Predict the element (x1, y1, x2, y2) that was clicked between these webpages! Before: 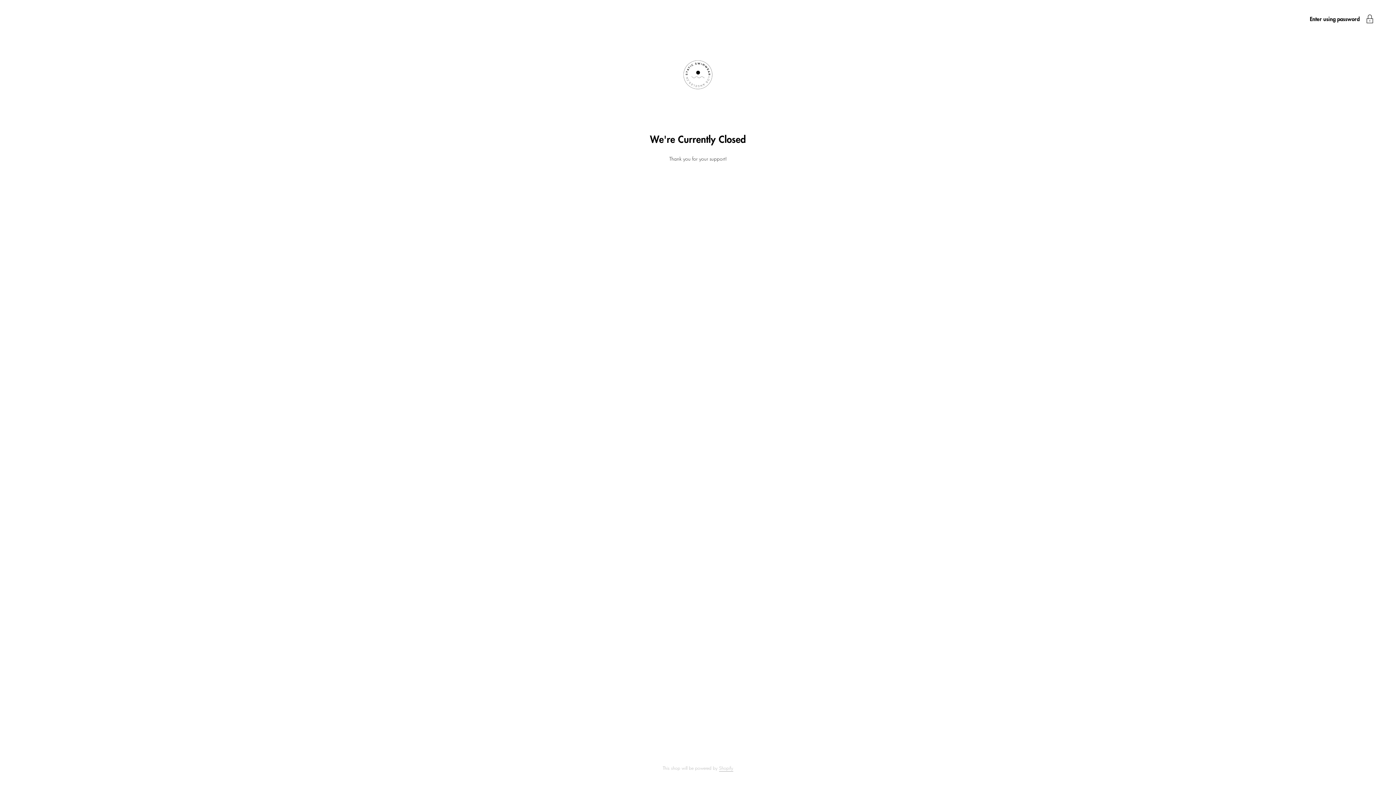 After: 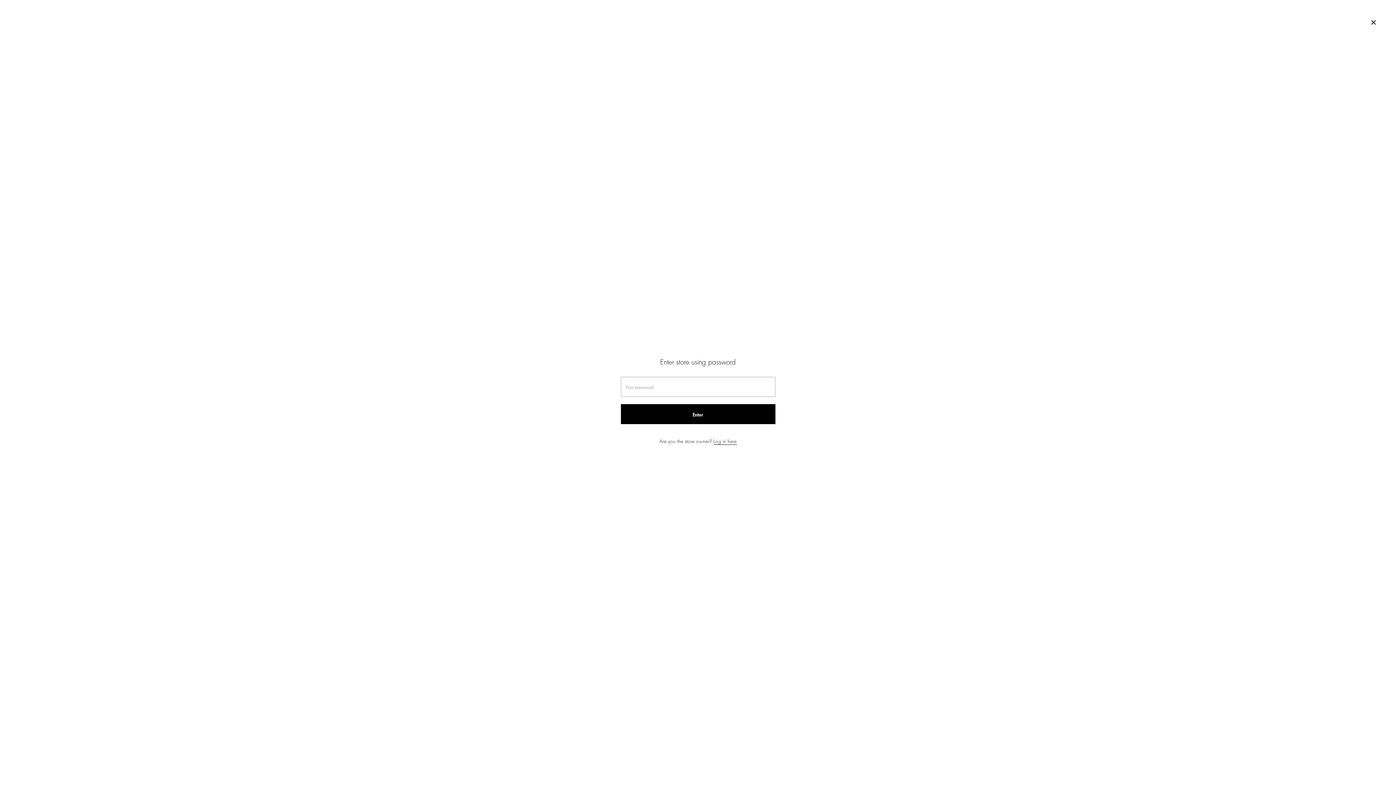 Action: label: Enter using password bbox: (1310, 14, 1360, 22)